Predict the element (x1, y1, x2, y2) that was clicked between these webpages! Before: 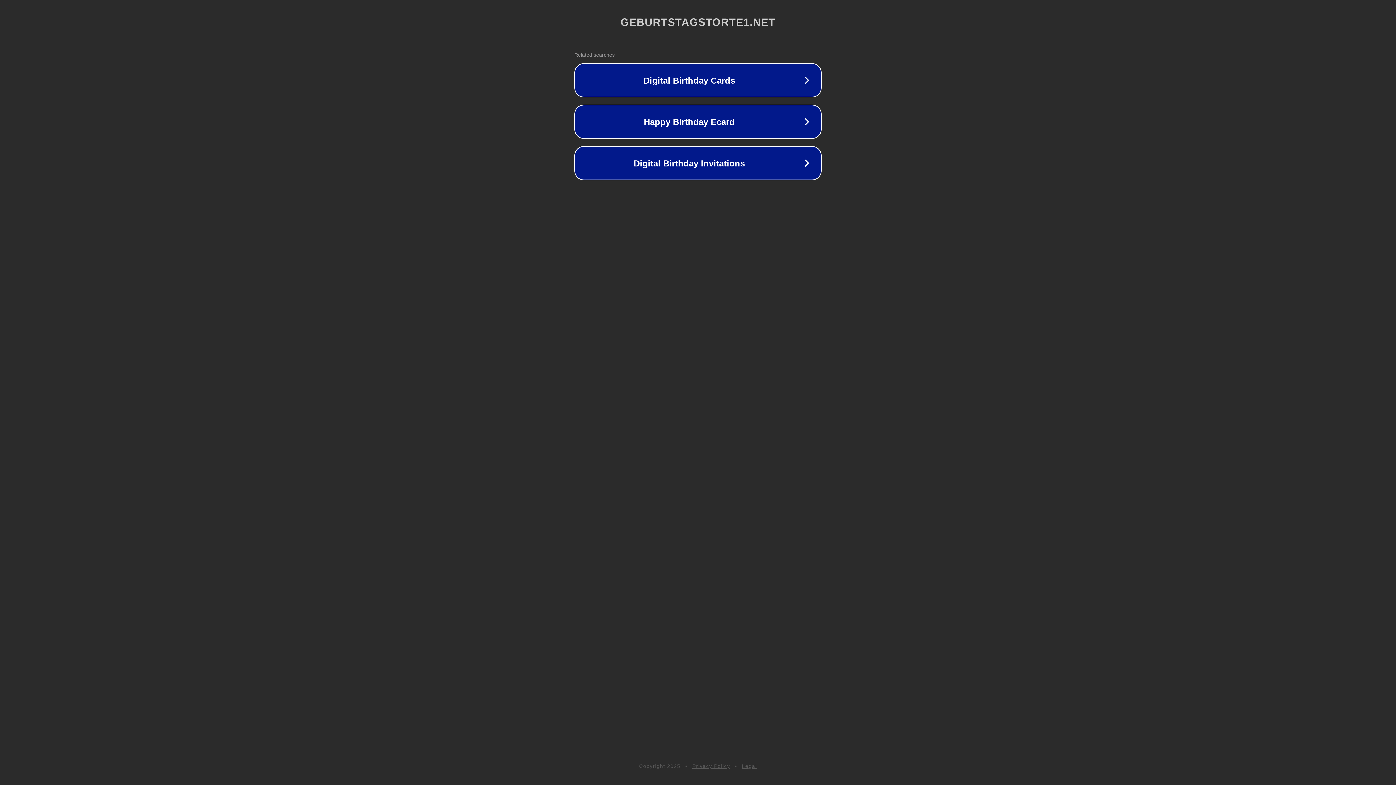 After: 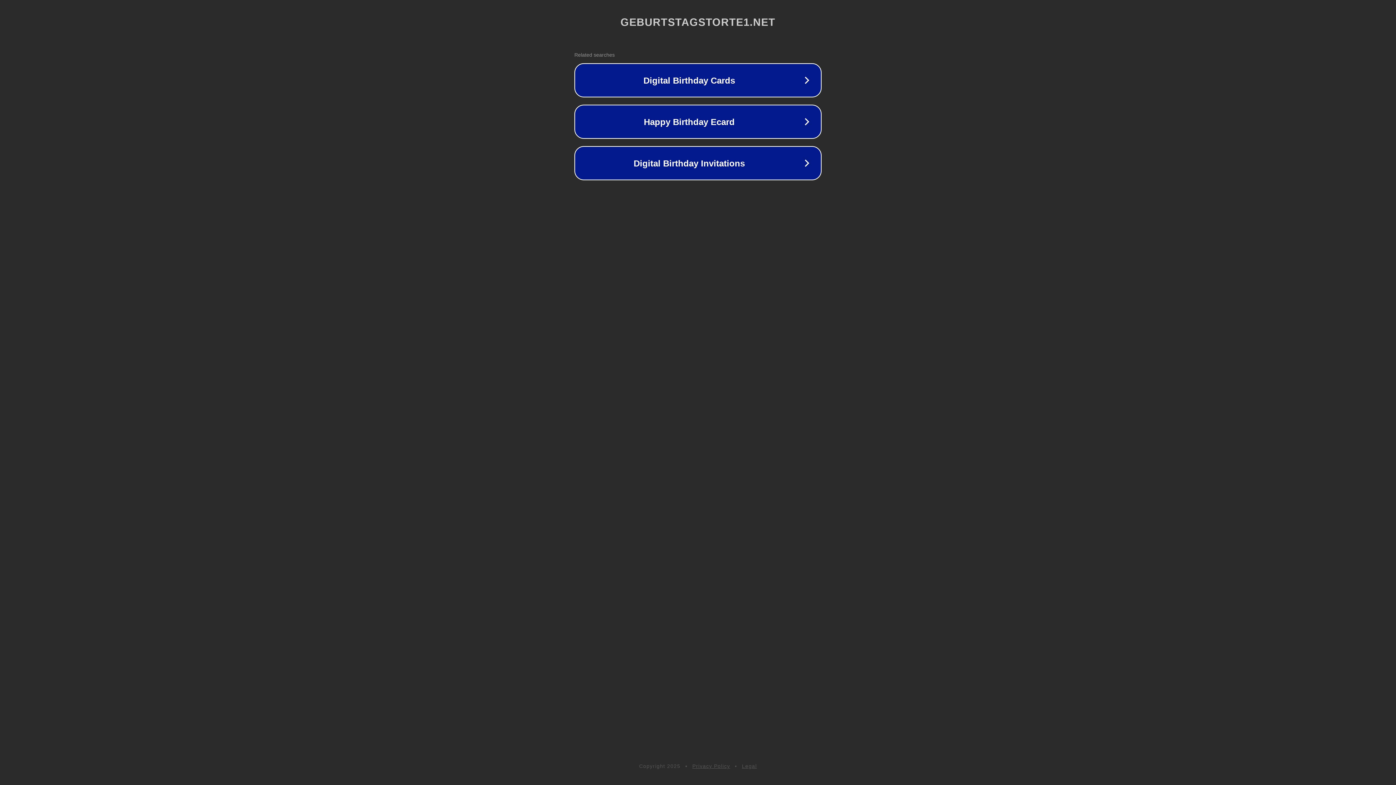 Action: bbox: (742, 763, 757, 769) label: Legal